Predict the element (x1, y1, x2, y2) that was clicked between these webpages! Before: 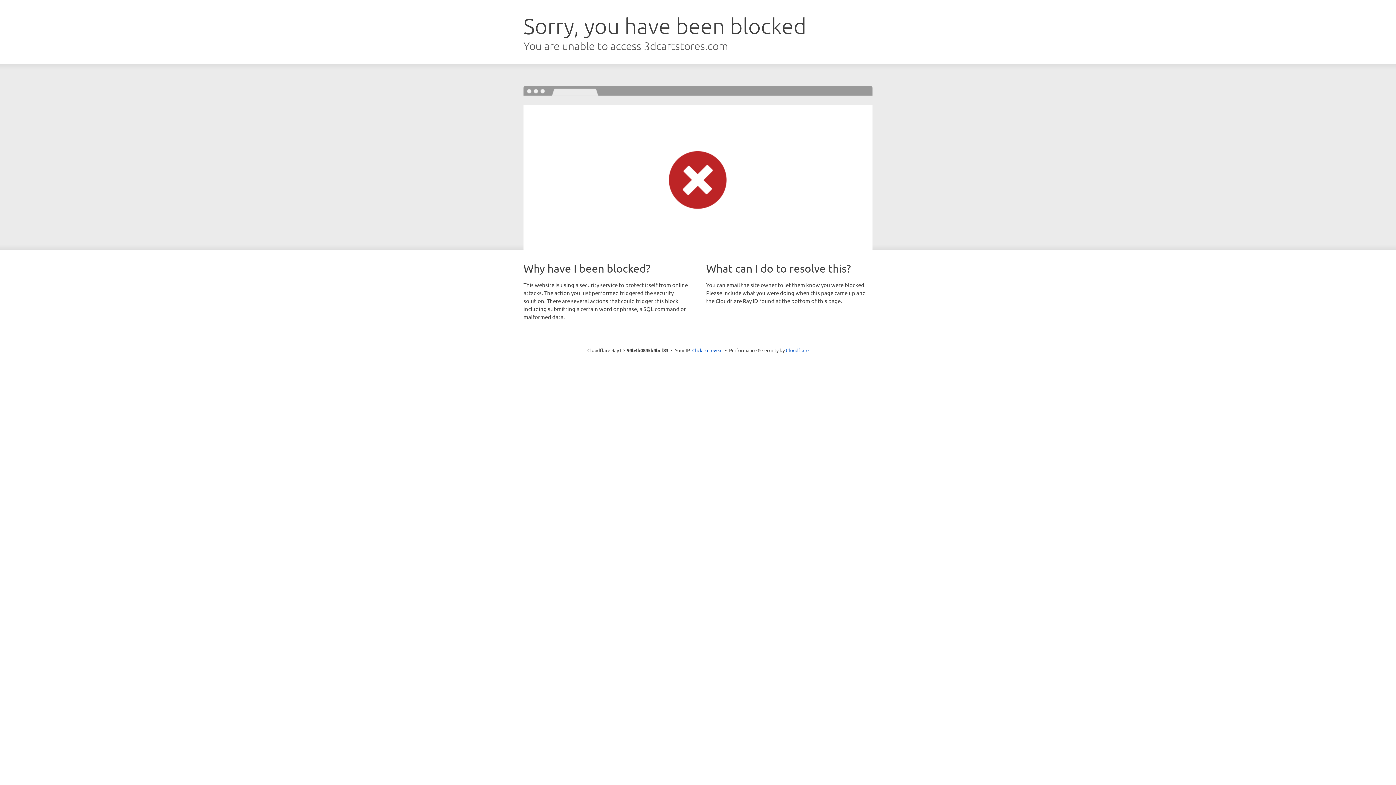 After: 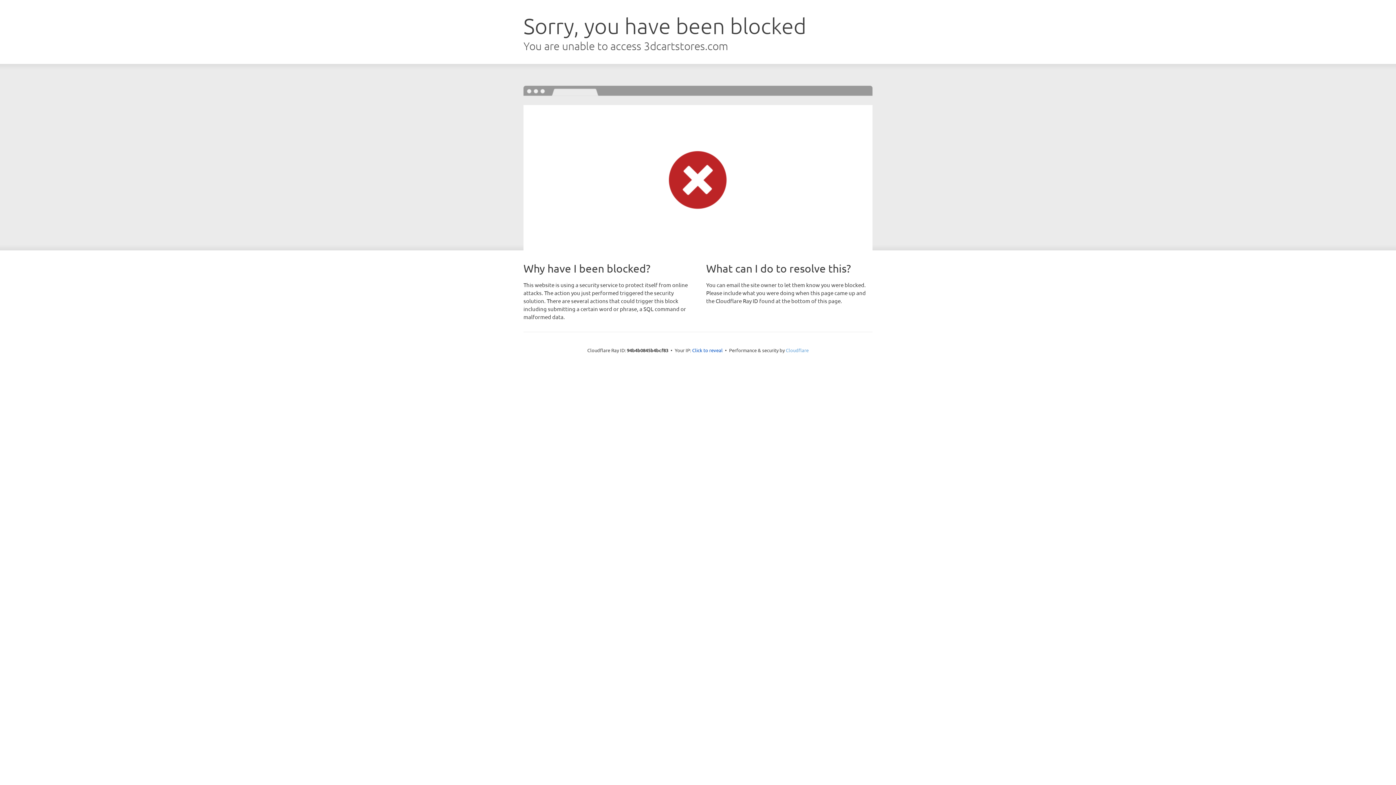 Action: label: Cloudflare bbox: (786, 347, 808, 353)